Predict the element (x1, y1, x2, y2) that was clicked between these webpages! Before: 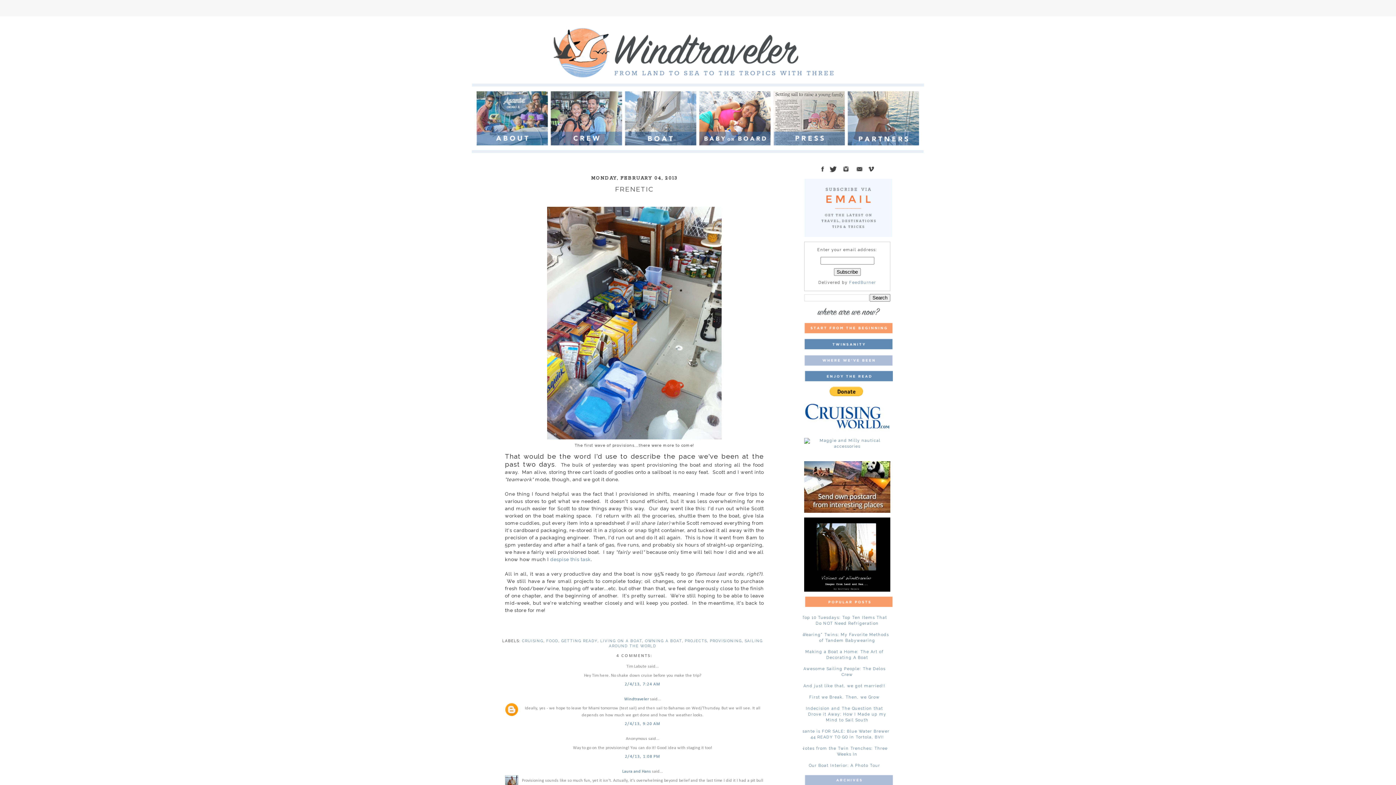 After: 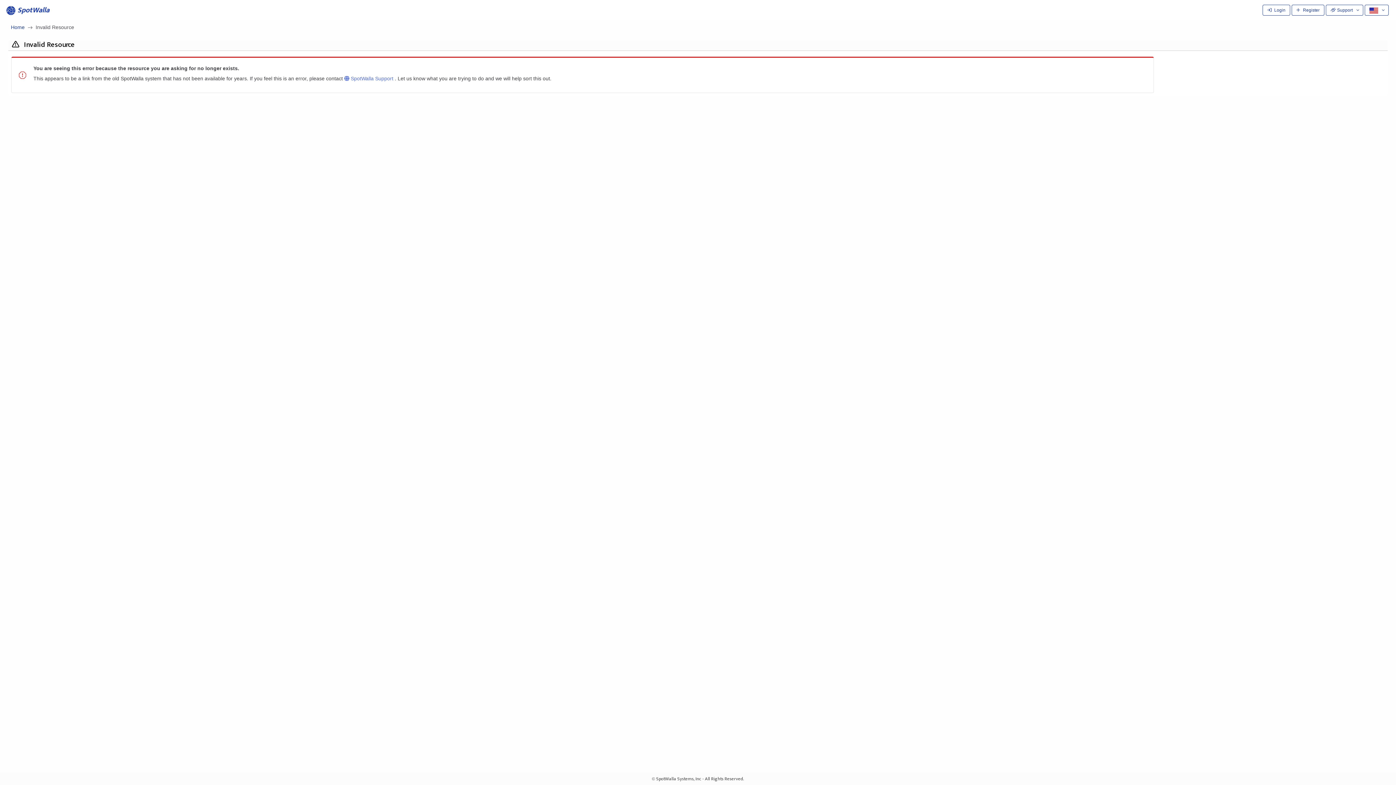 Action: bbox: (804, 314, 893, 318)